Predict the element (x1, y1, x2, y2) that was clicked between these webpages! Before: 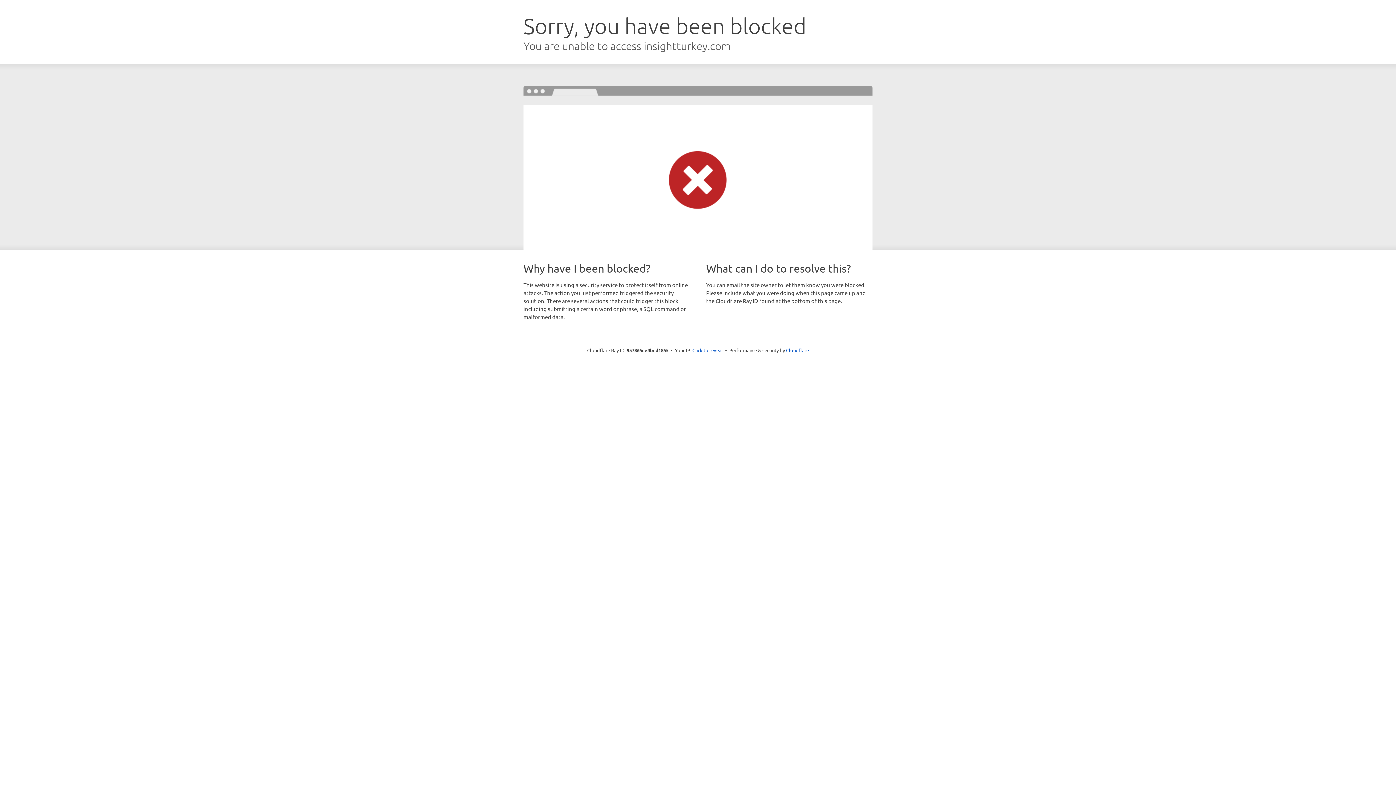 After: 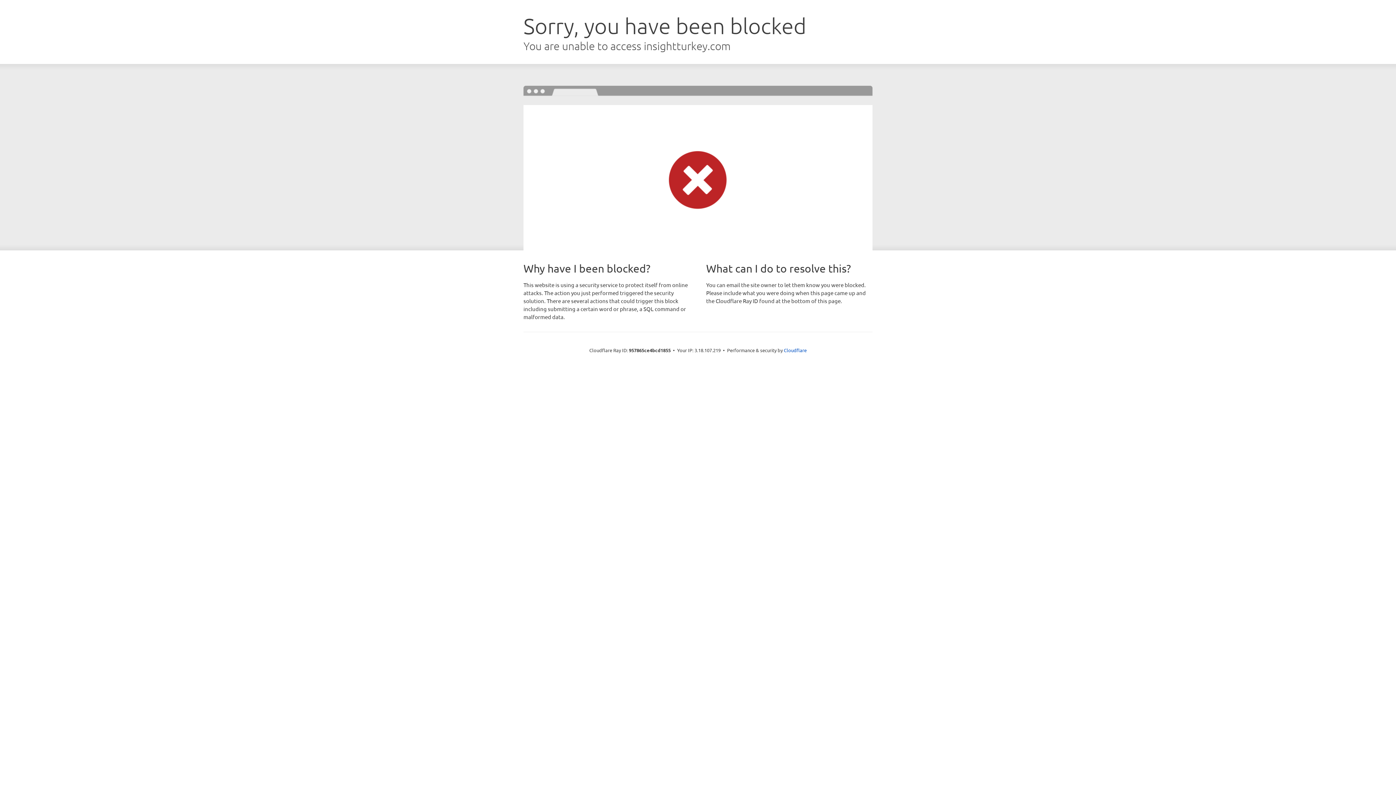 Action: bbox: (692, 346, 723, 353) label: Click to reveal